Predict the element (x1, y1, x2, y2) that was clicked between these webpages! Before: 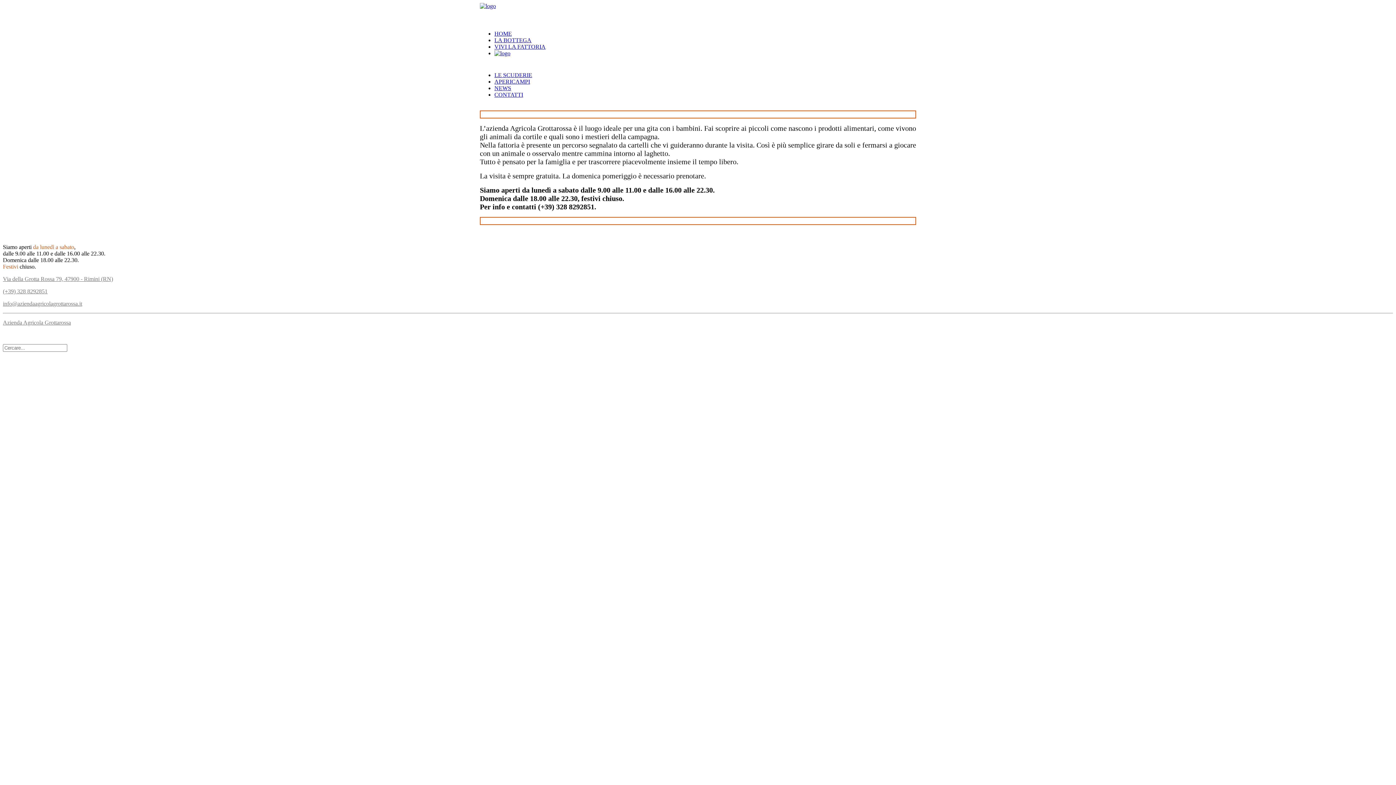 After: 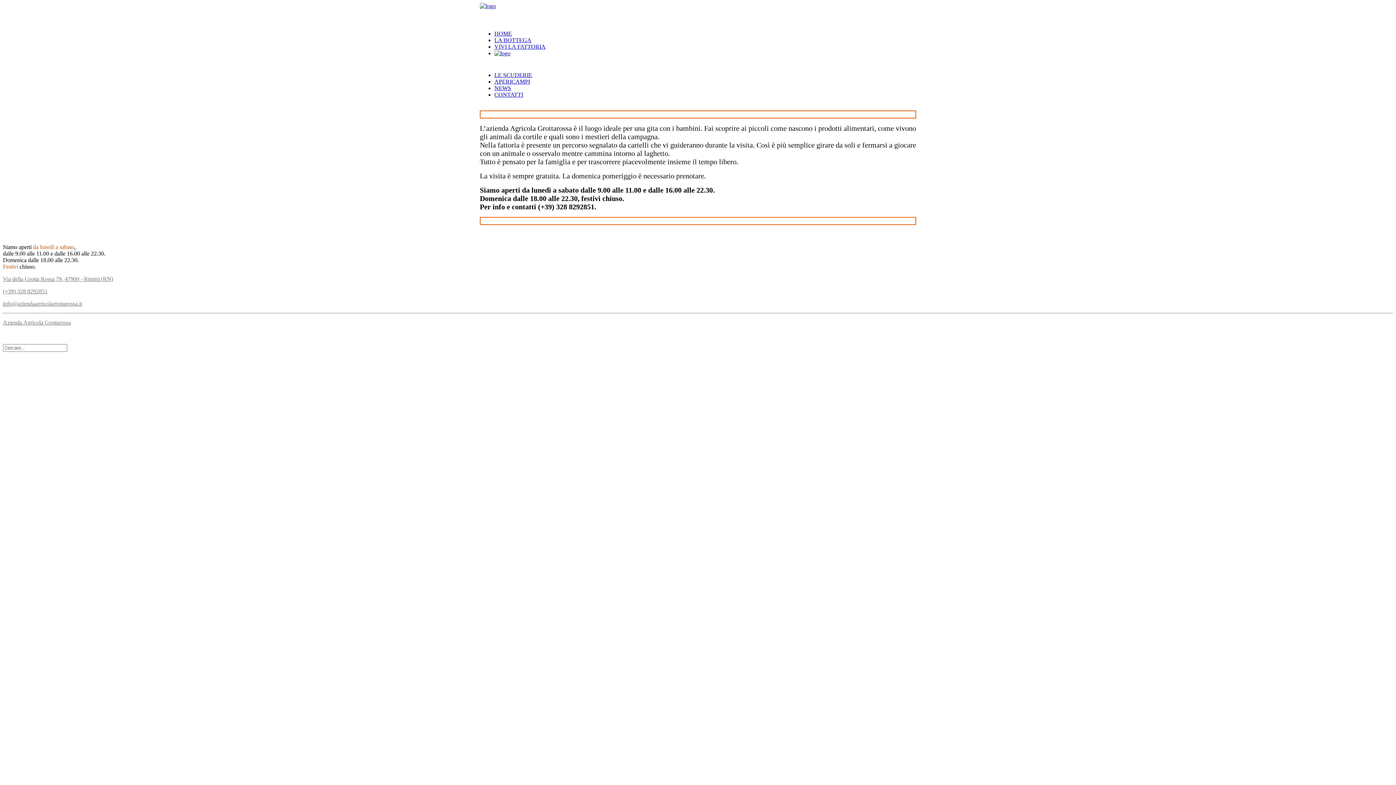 Action: bbox: (2, 300, 82, 306) label: info@aziendaagricolagrottarossa.it